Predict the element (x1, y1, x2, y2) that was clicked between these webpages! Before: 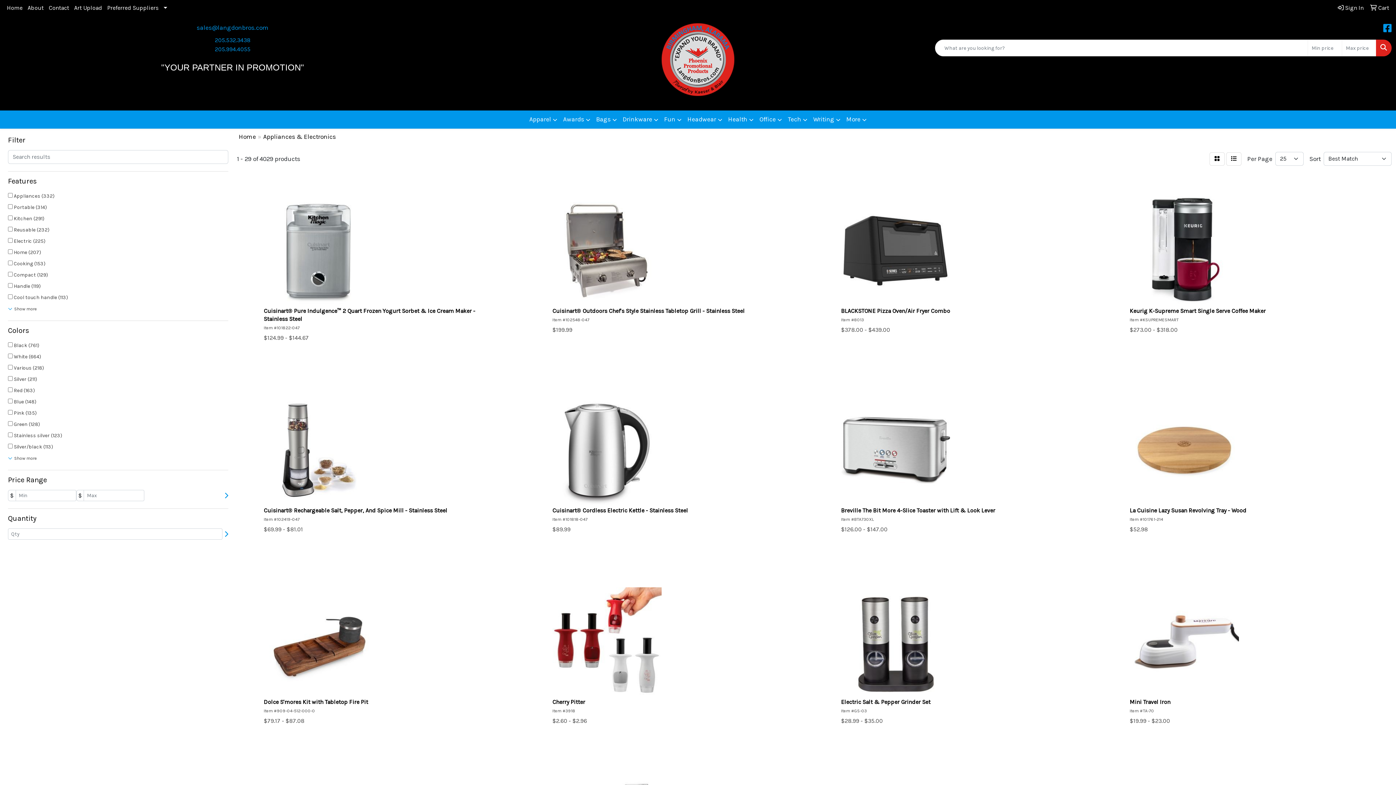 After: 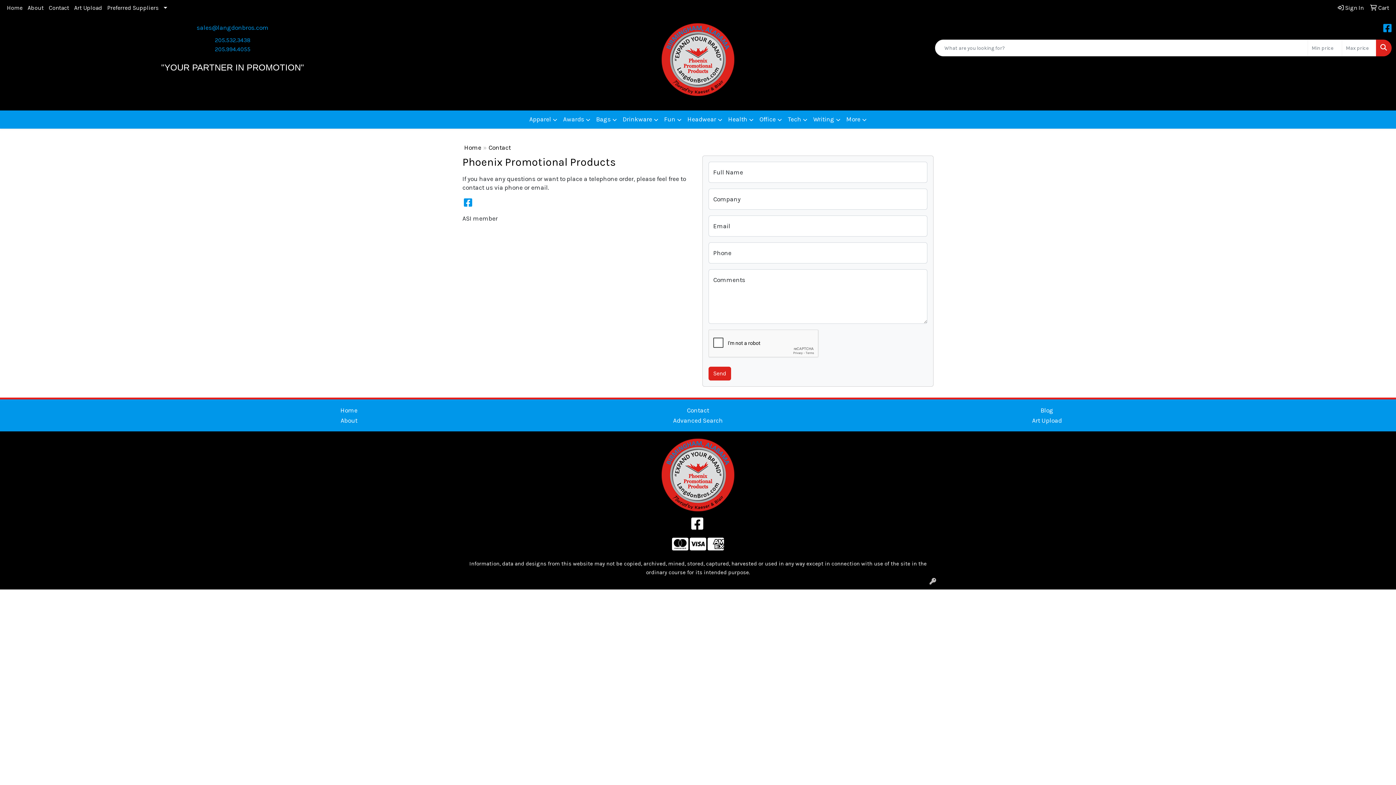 Action: label: Contact bbox: (46, 0, 71, 16)